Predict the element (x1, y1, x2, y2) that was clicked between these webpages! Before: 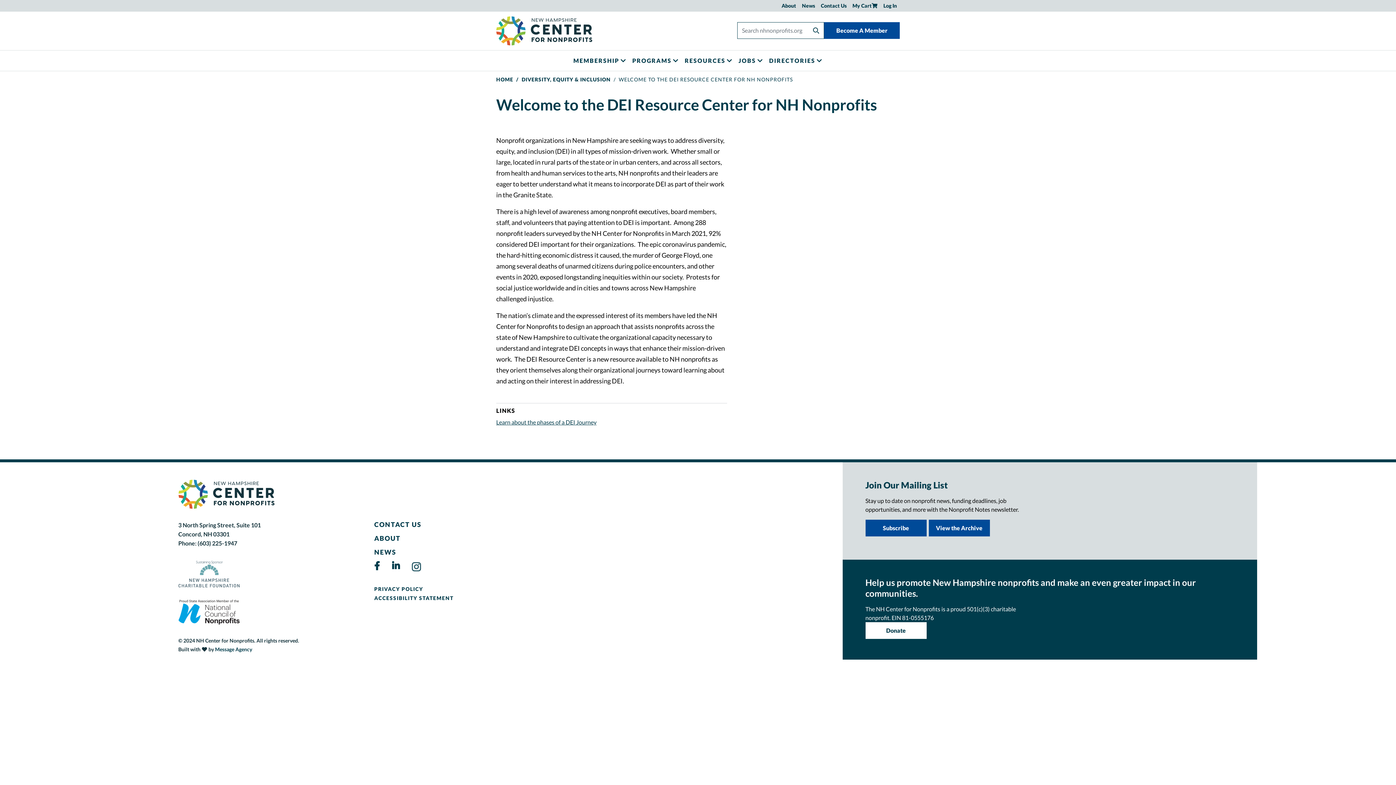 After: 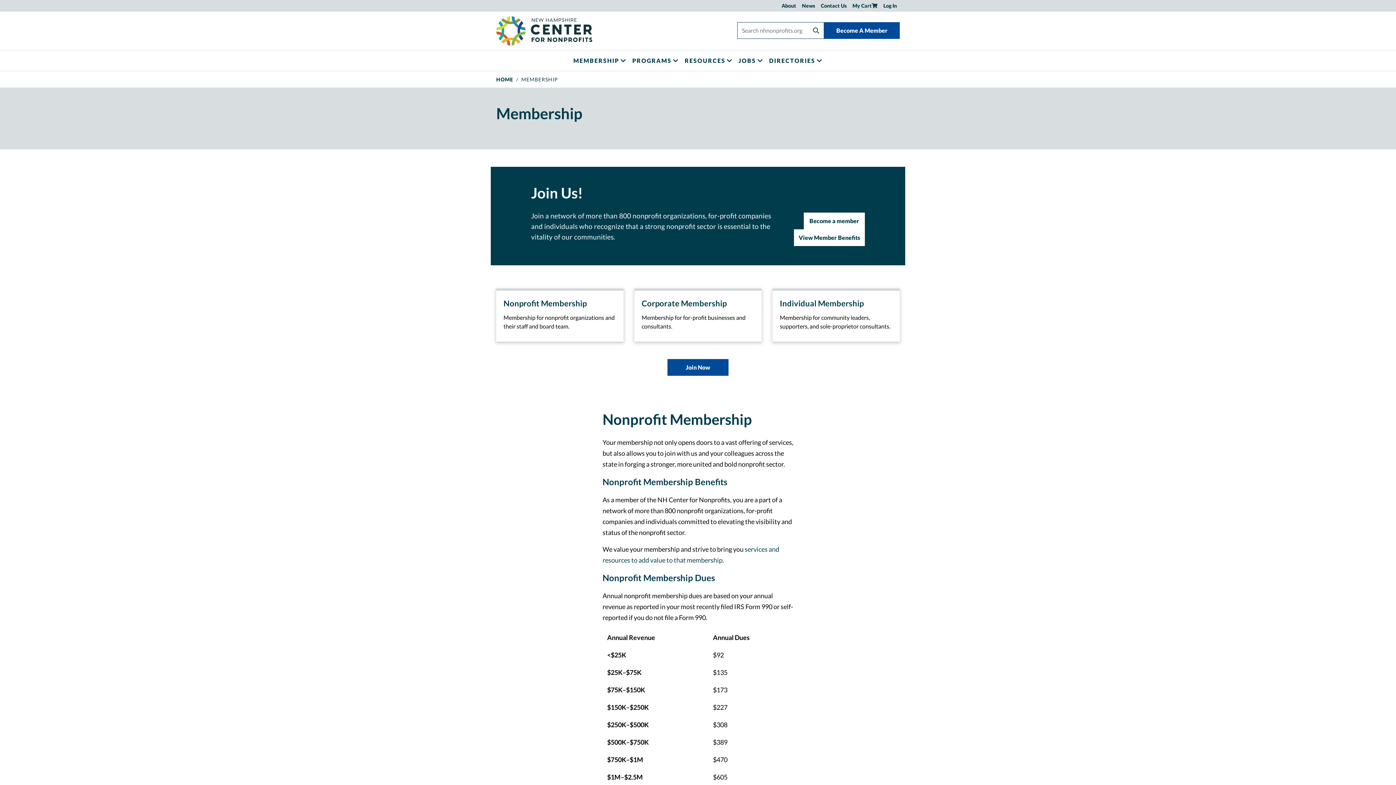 Action: bbox: (824, 22, 900, 38) label: Become A Member